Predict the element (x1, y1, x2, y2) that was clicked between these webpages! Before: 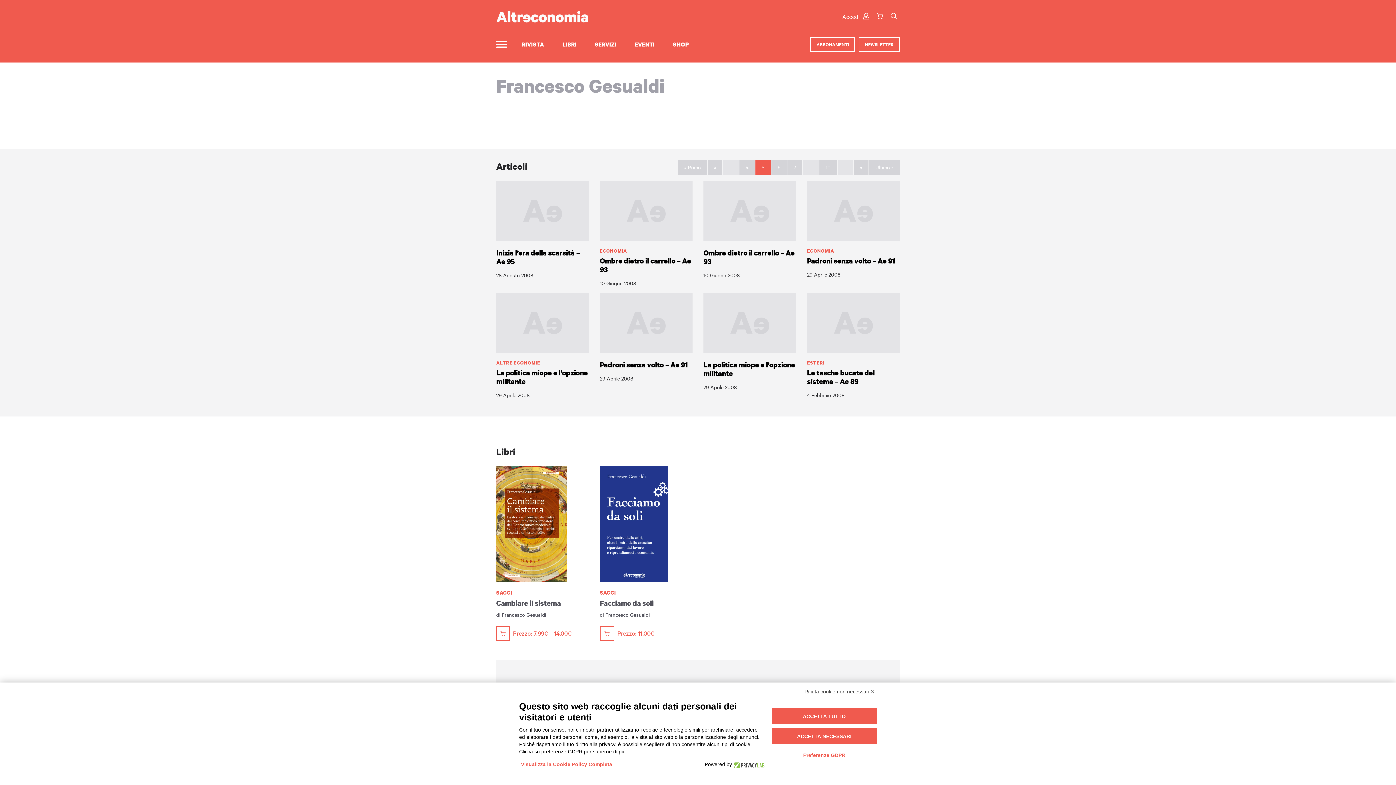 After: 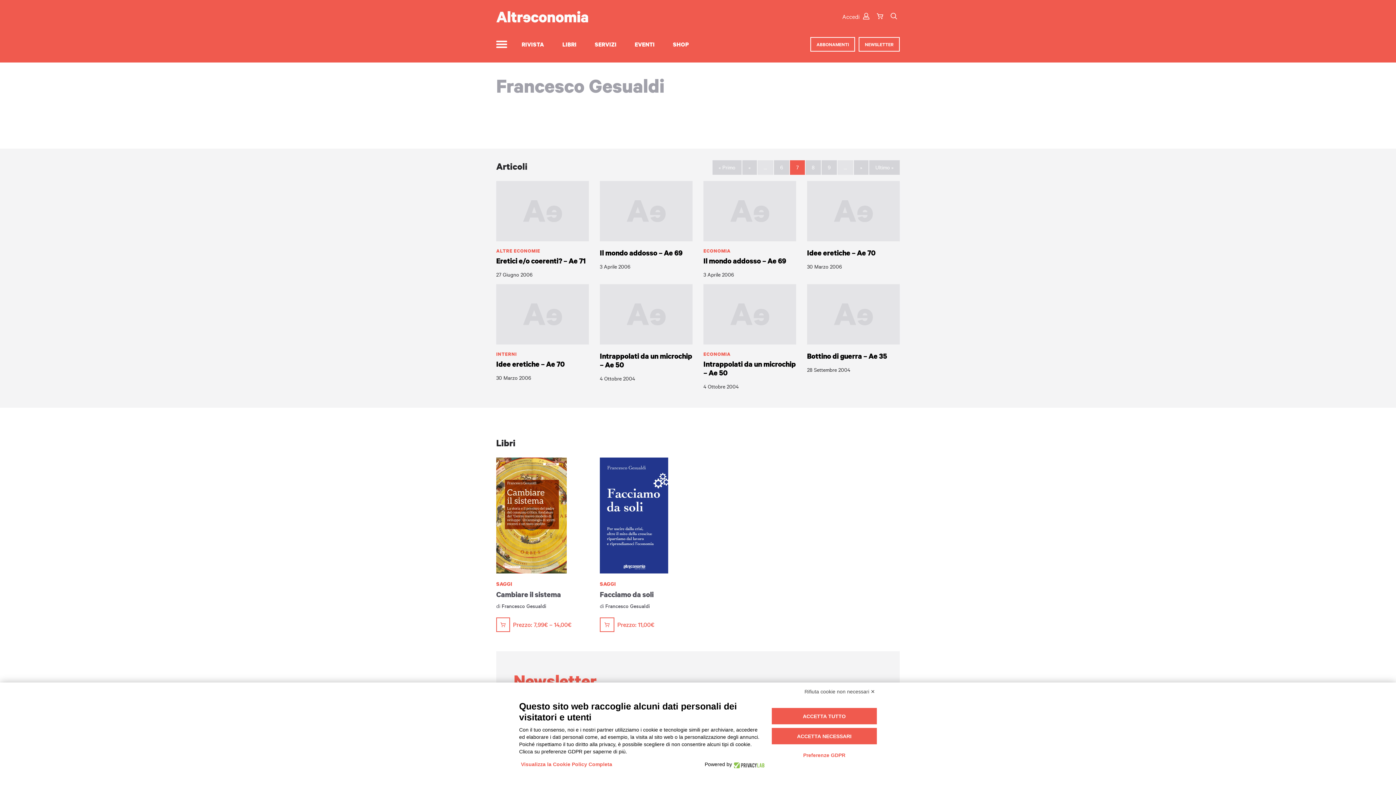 Action: label: 7 bbox: (787, 160, 802, 174)